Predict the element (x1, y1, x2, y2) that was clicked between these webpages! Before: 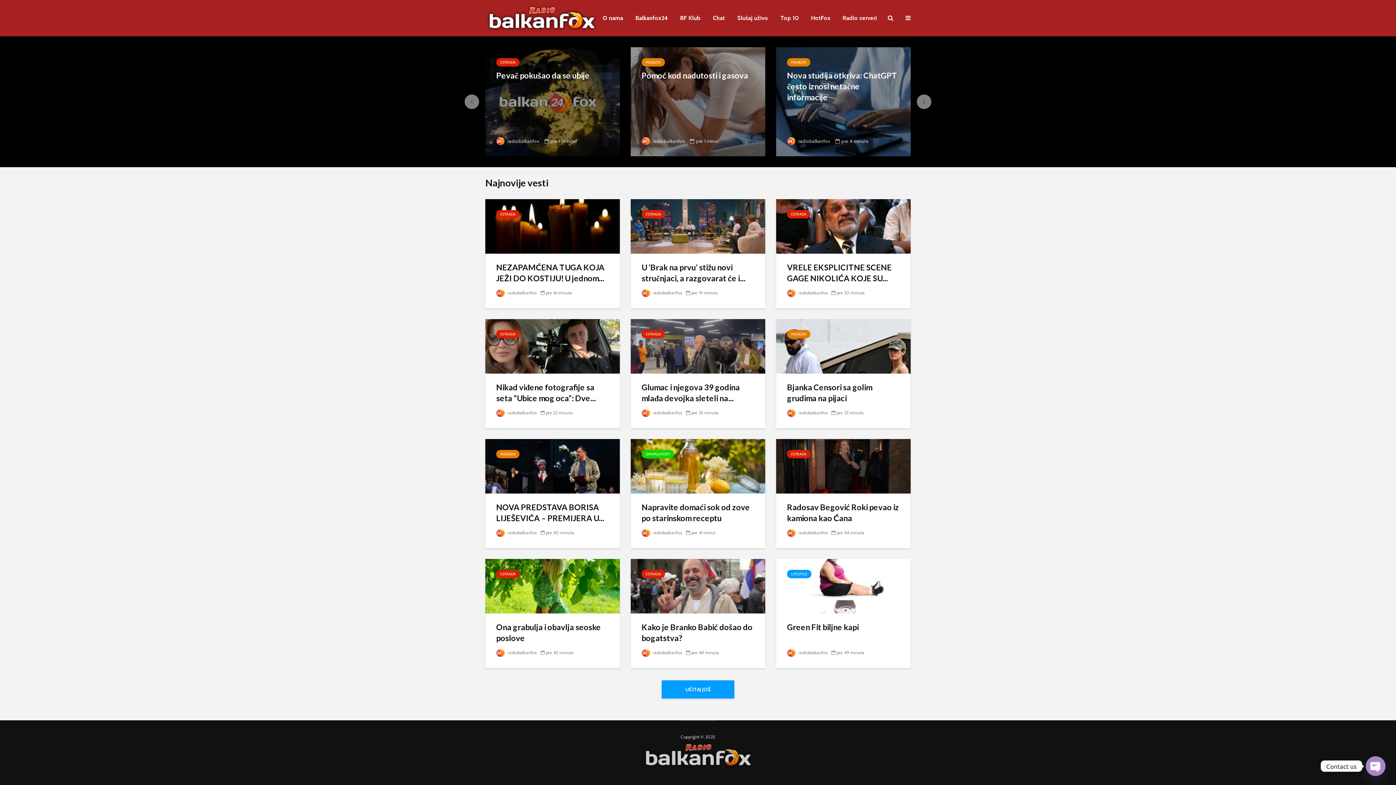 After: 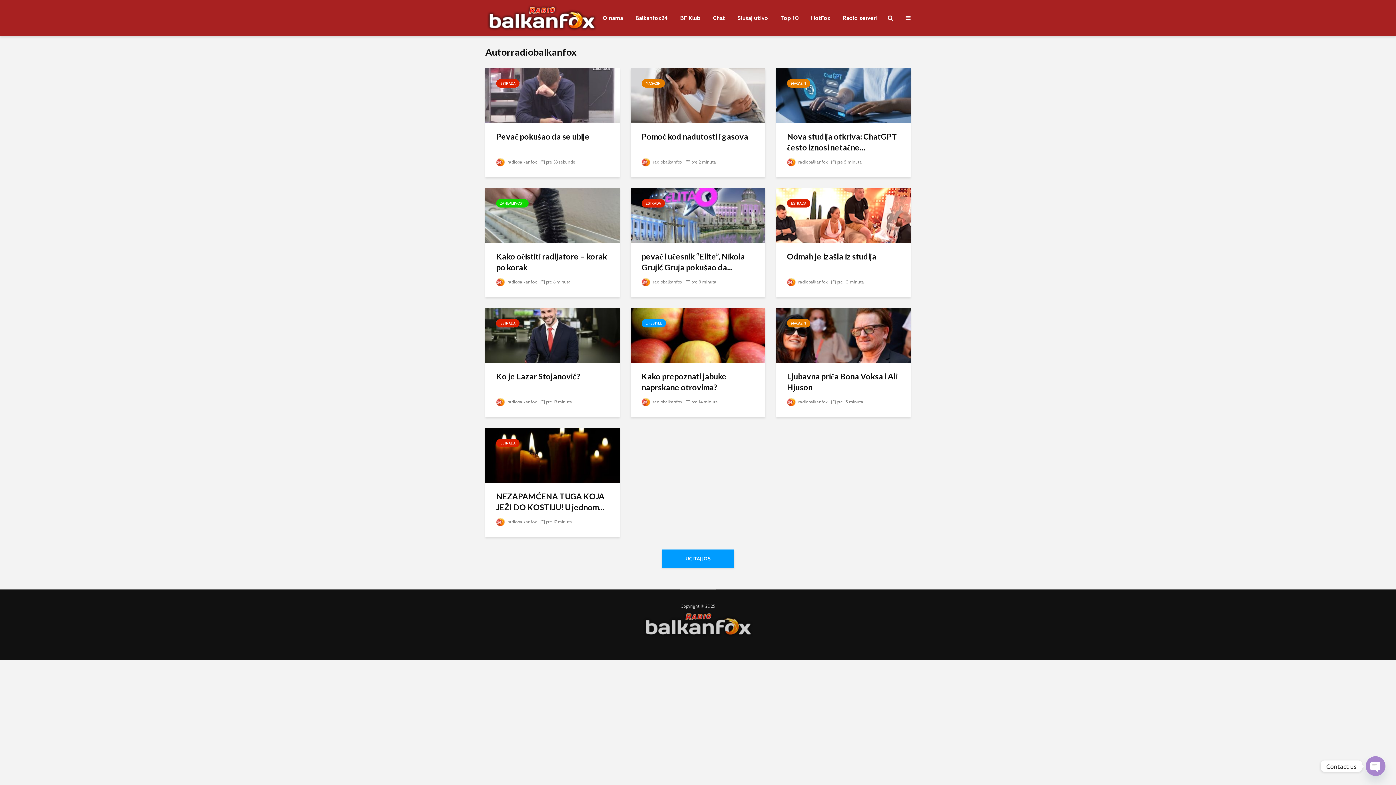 Action: bbox: (641, 530, 682, 535) label:  radiobalkanfox